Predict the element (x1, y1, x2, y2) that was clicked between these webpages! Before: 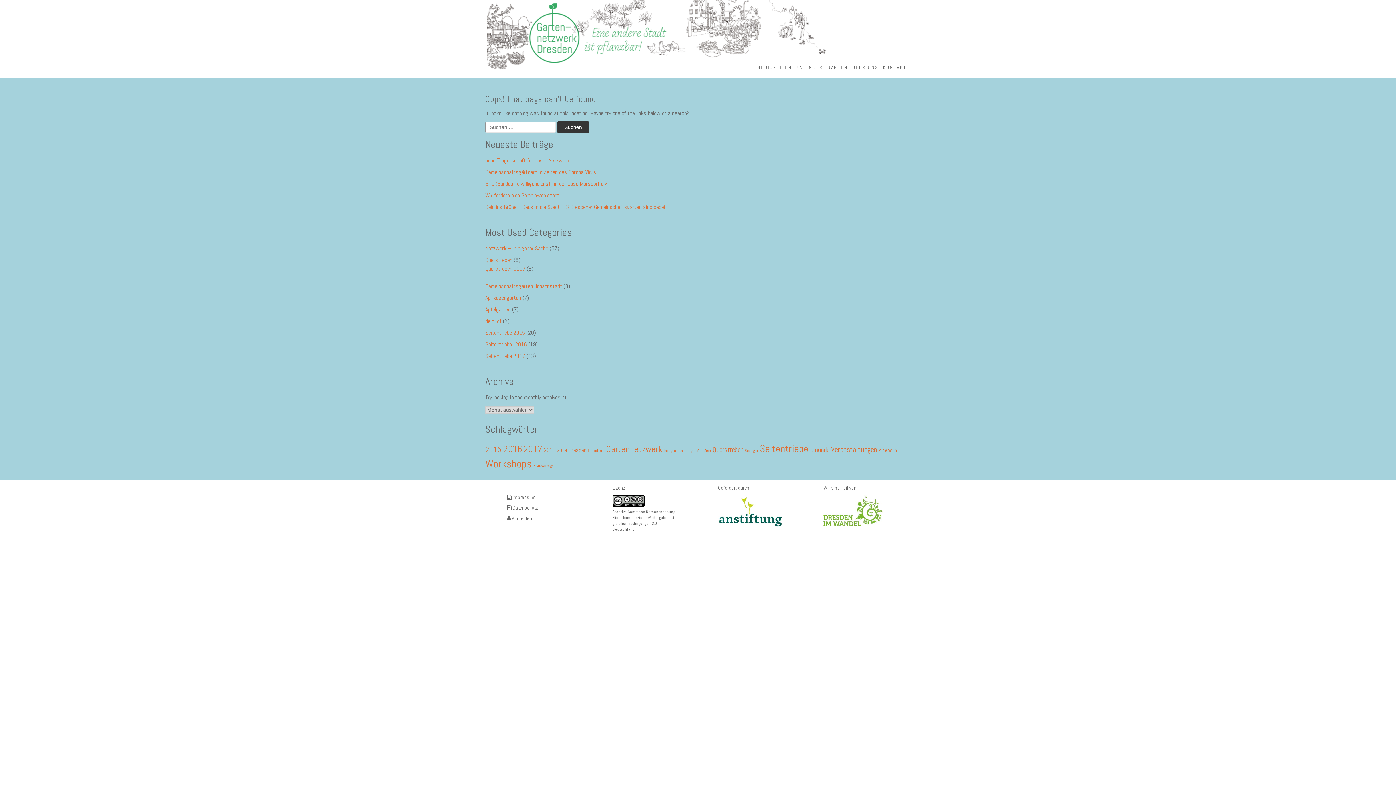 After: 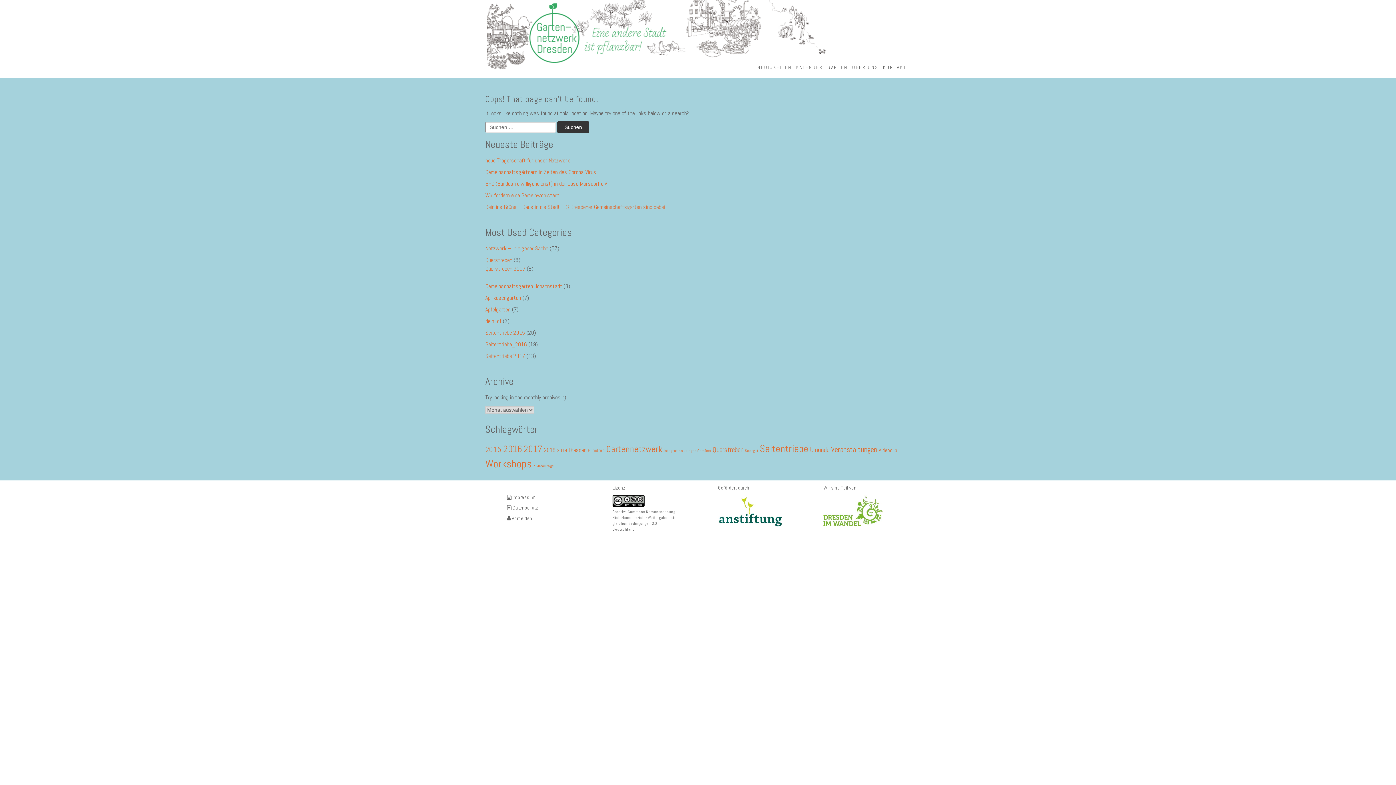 Action: bbox: (718, 522, 782, 529)